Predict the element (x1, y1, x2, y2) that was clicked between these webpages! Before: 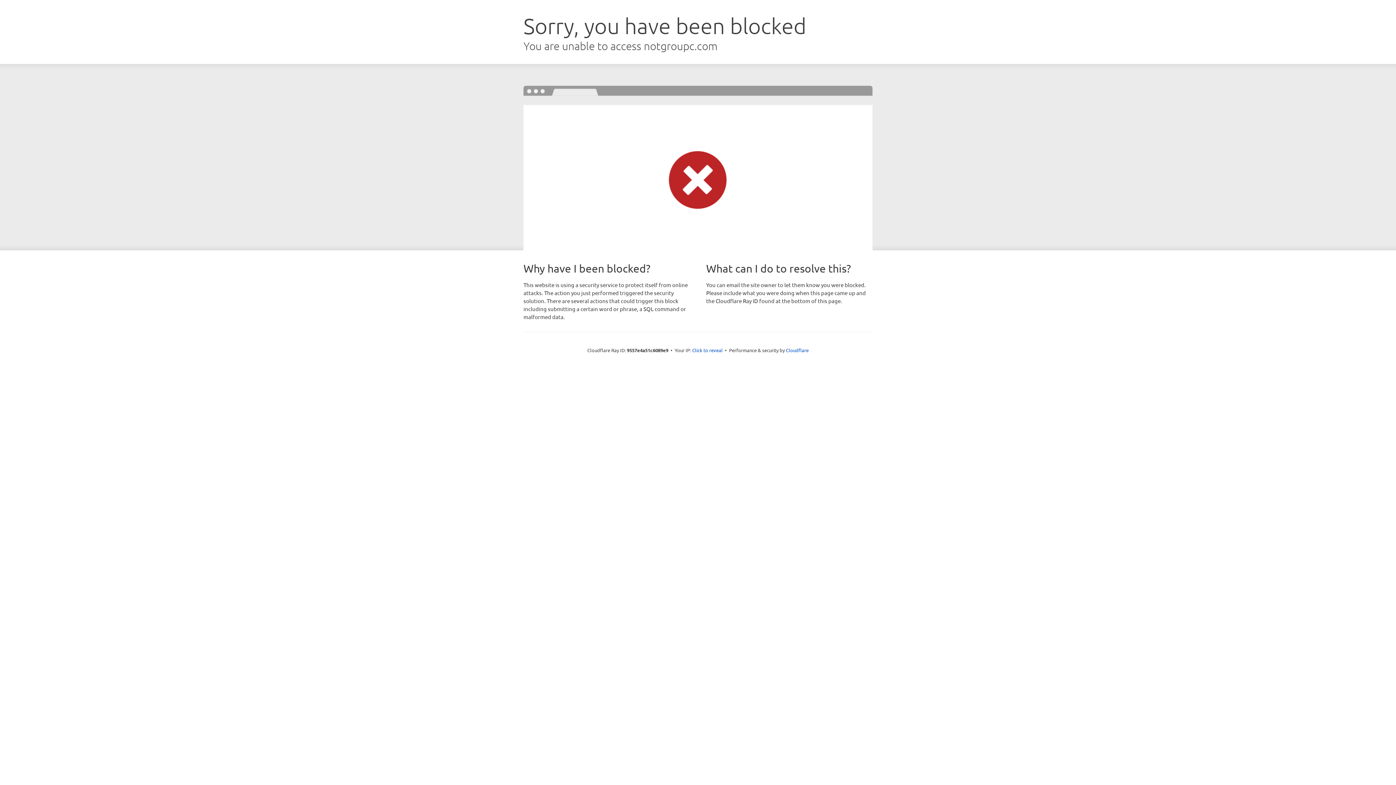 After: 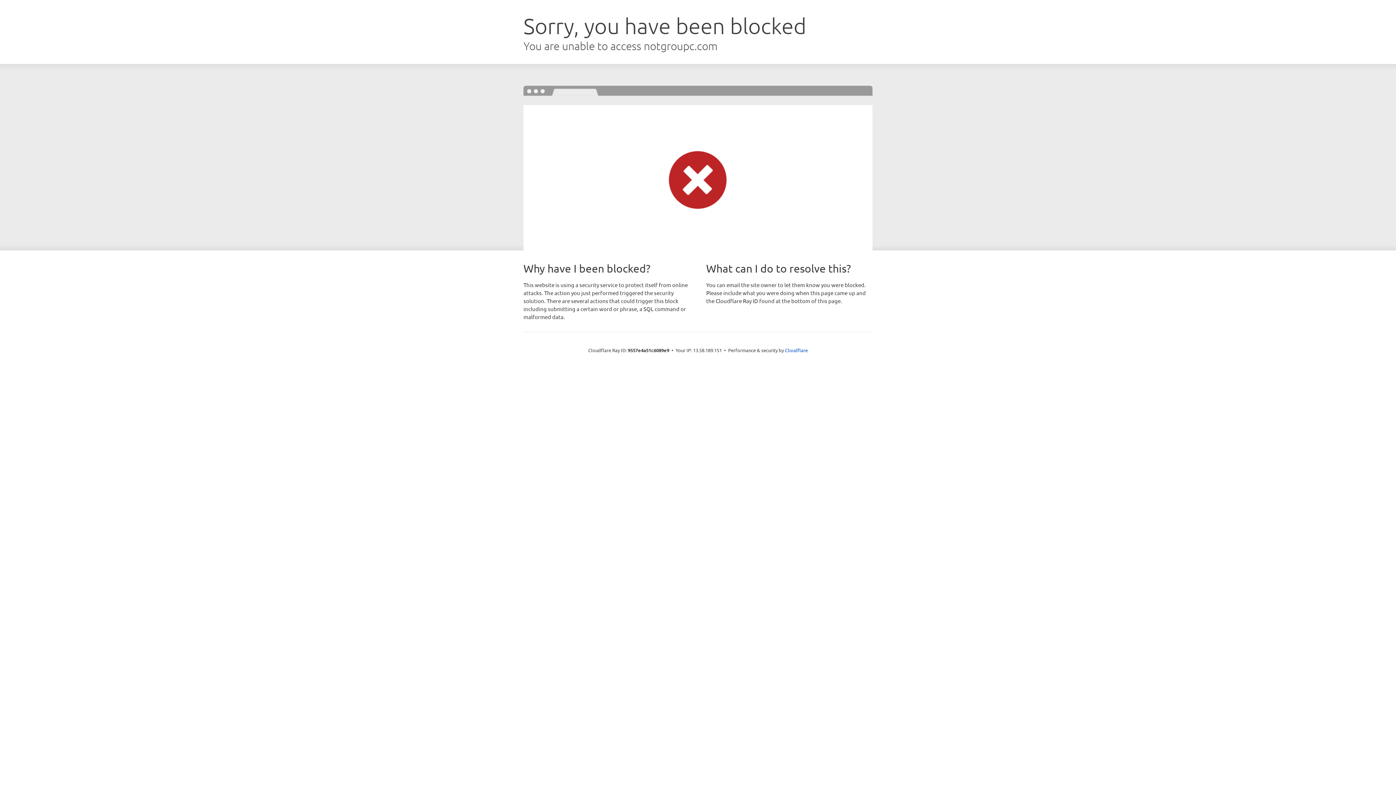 Action: label: Click to reveal bbox: (692, 346, 722, 353)